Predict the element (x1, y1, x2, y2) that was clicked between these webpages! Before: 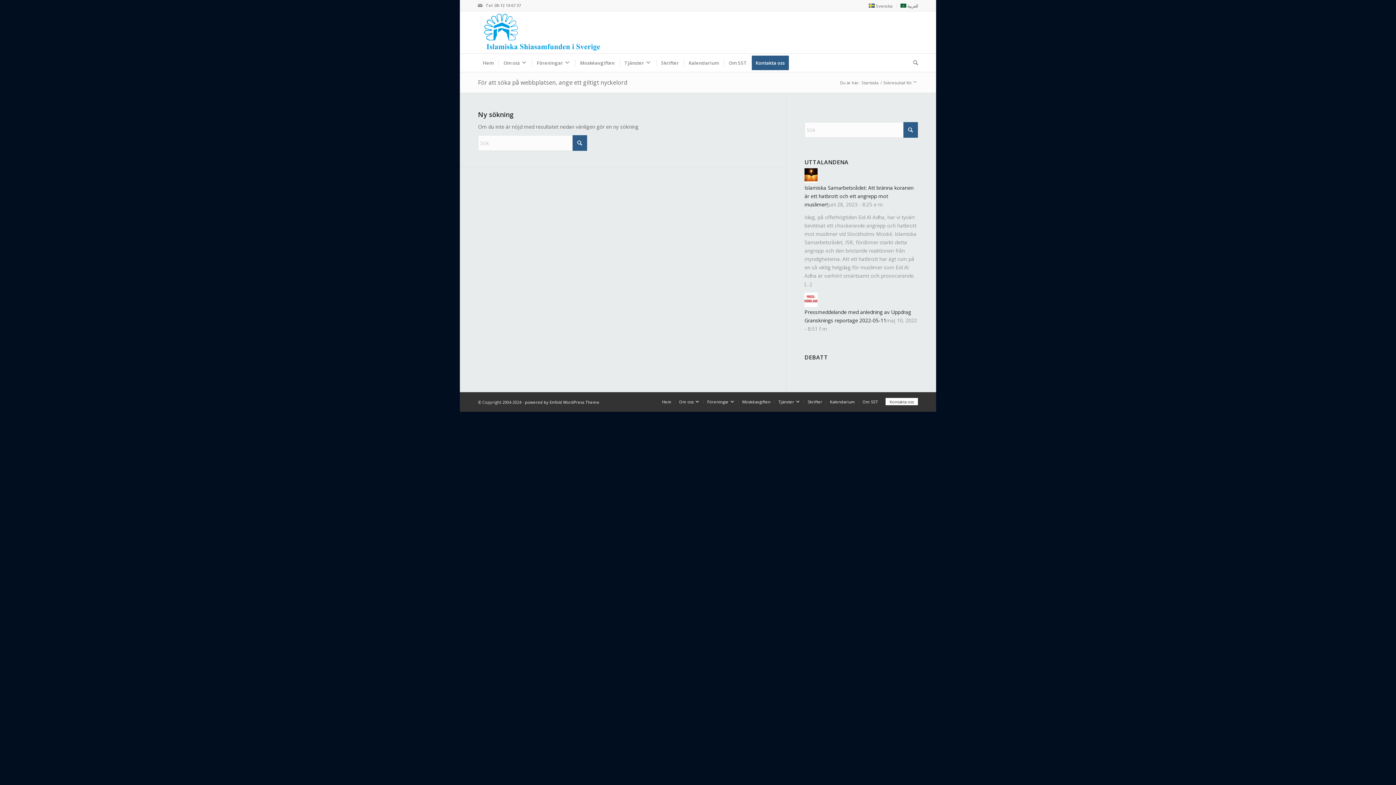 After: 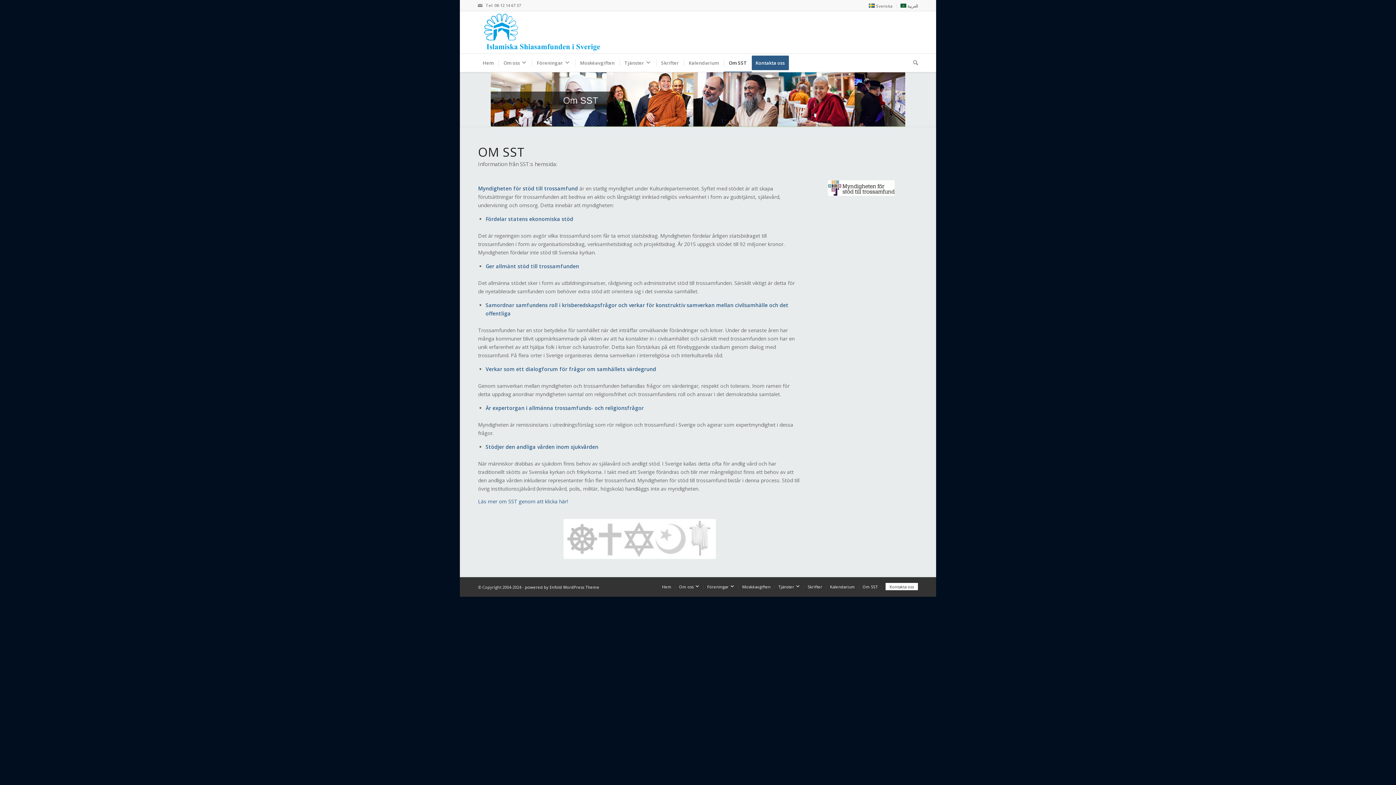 Action: label: Om SST bbox: (723, 53, 751, 72)